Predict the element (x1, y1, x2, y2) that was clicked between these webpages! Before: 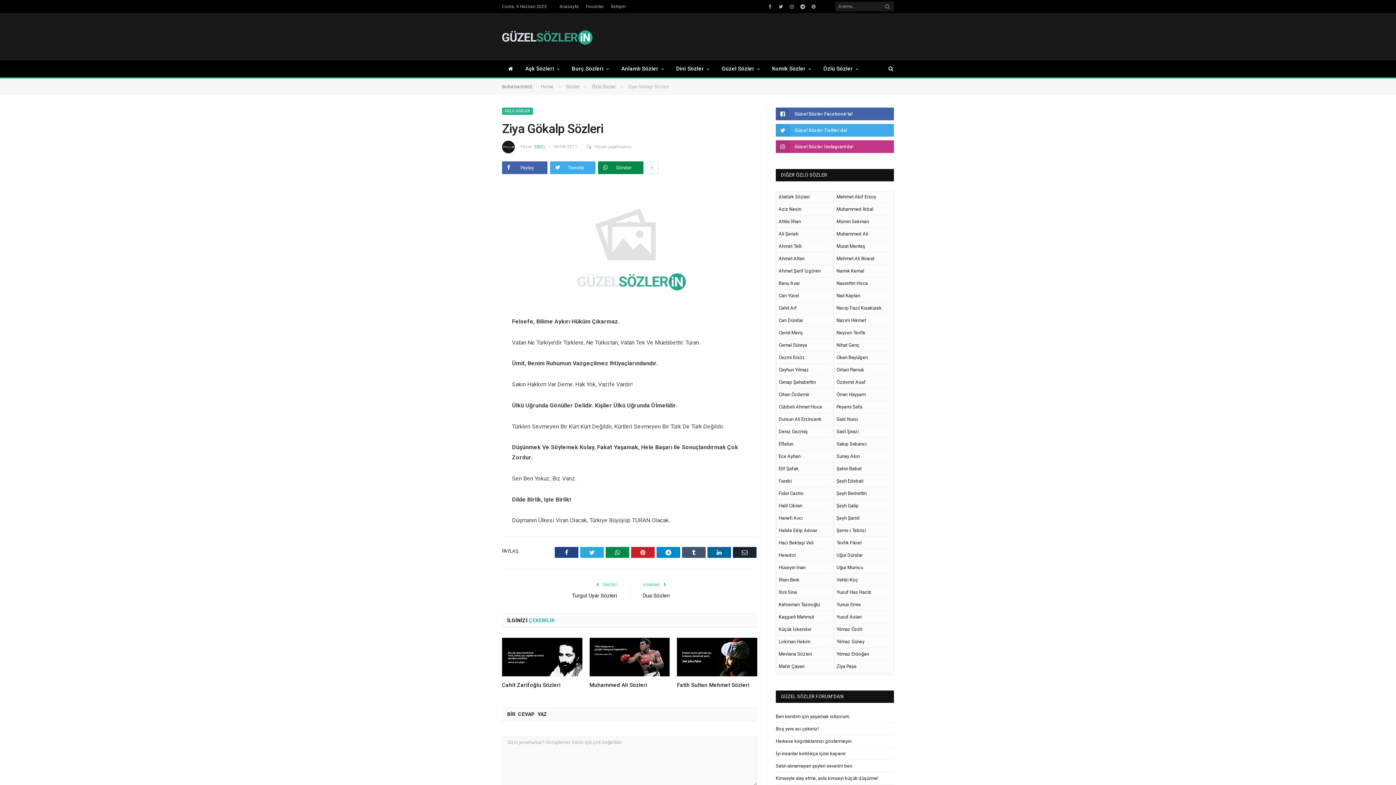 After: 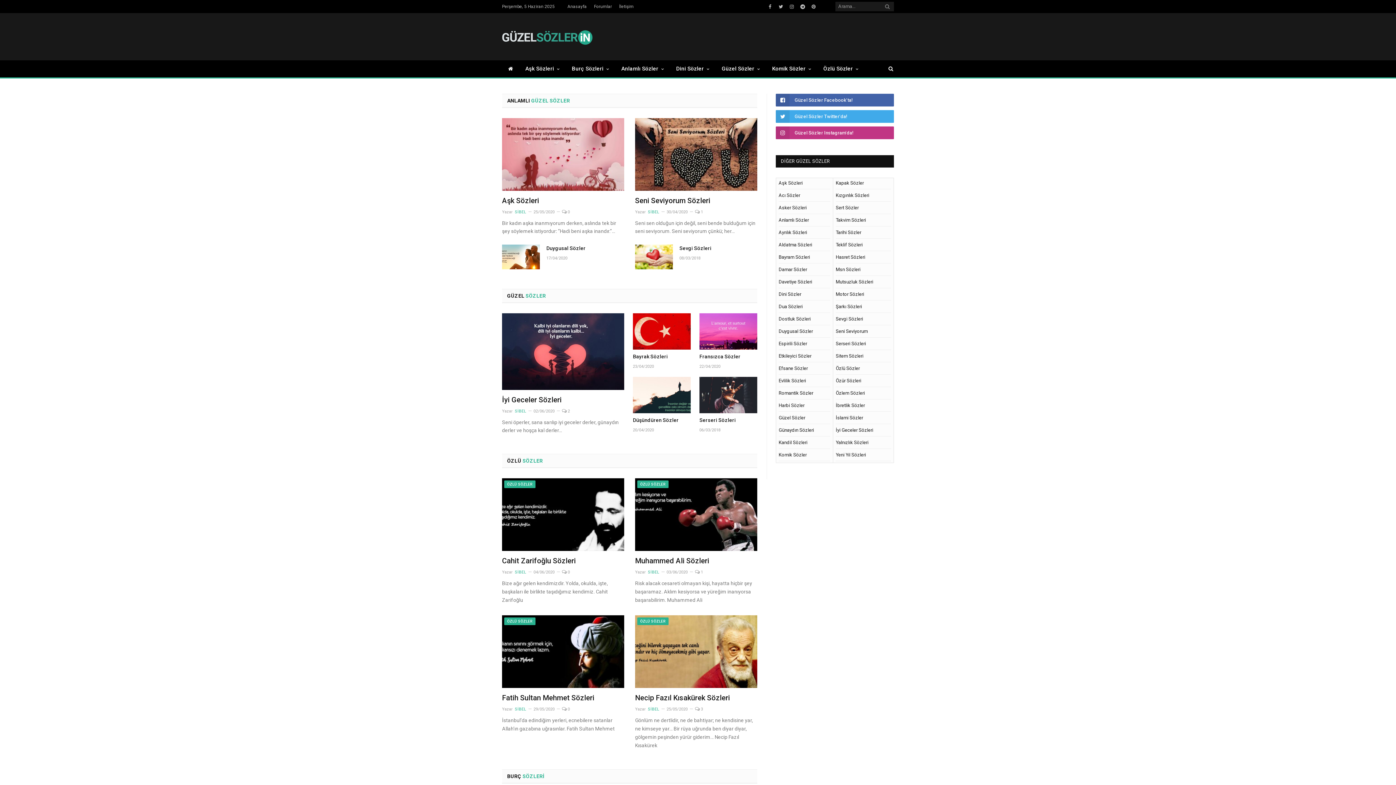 Action: bbox: (502, 28, 593, 44)